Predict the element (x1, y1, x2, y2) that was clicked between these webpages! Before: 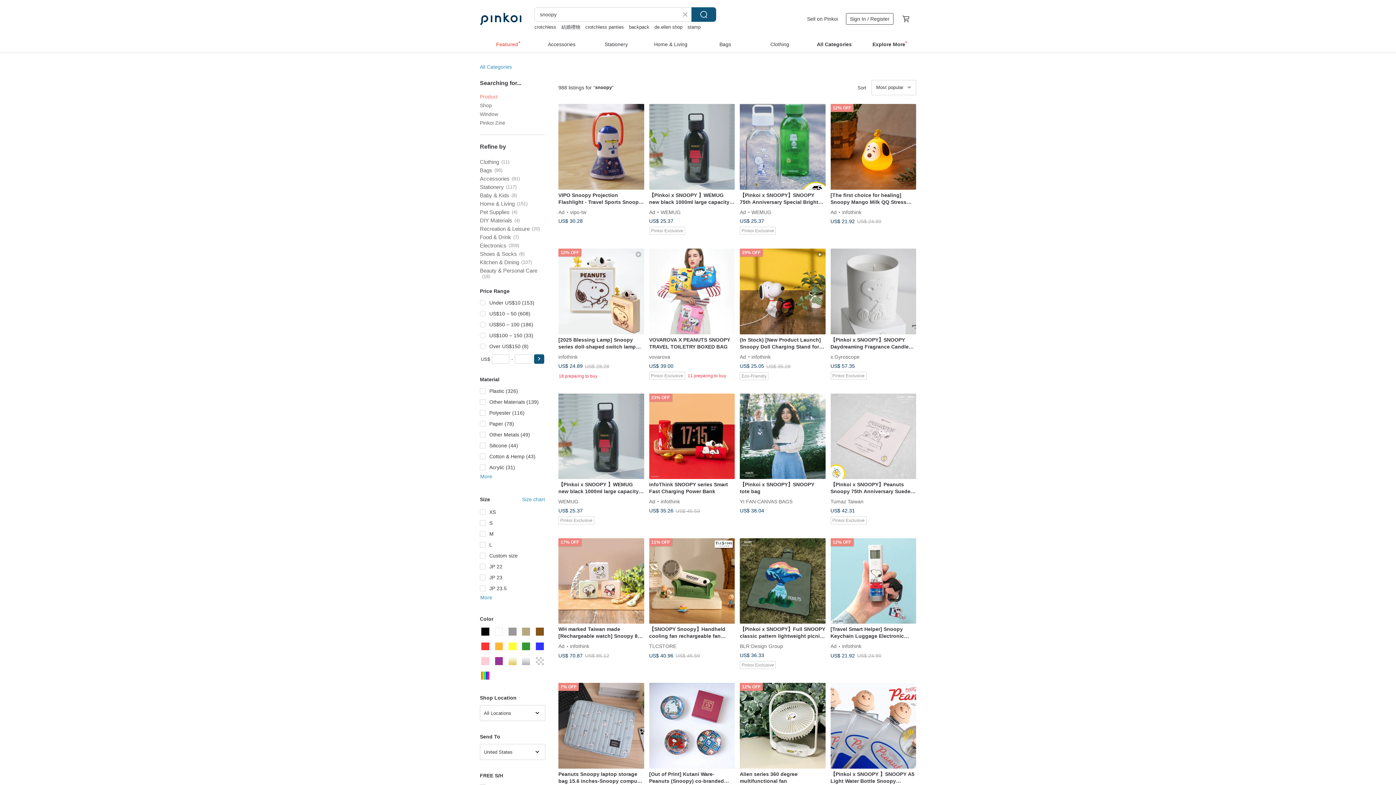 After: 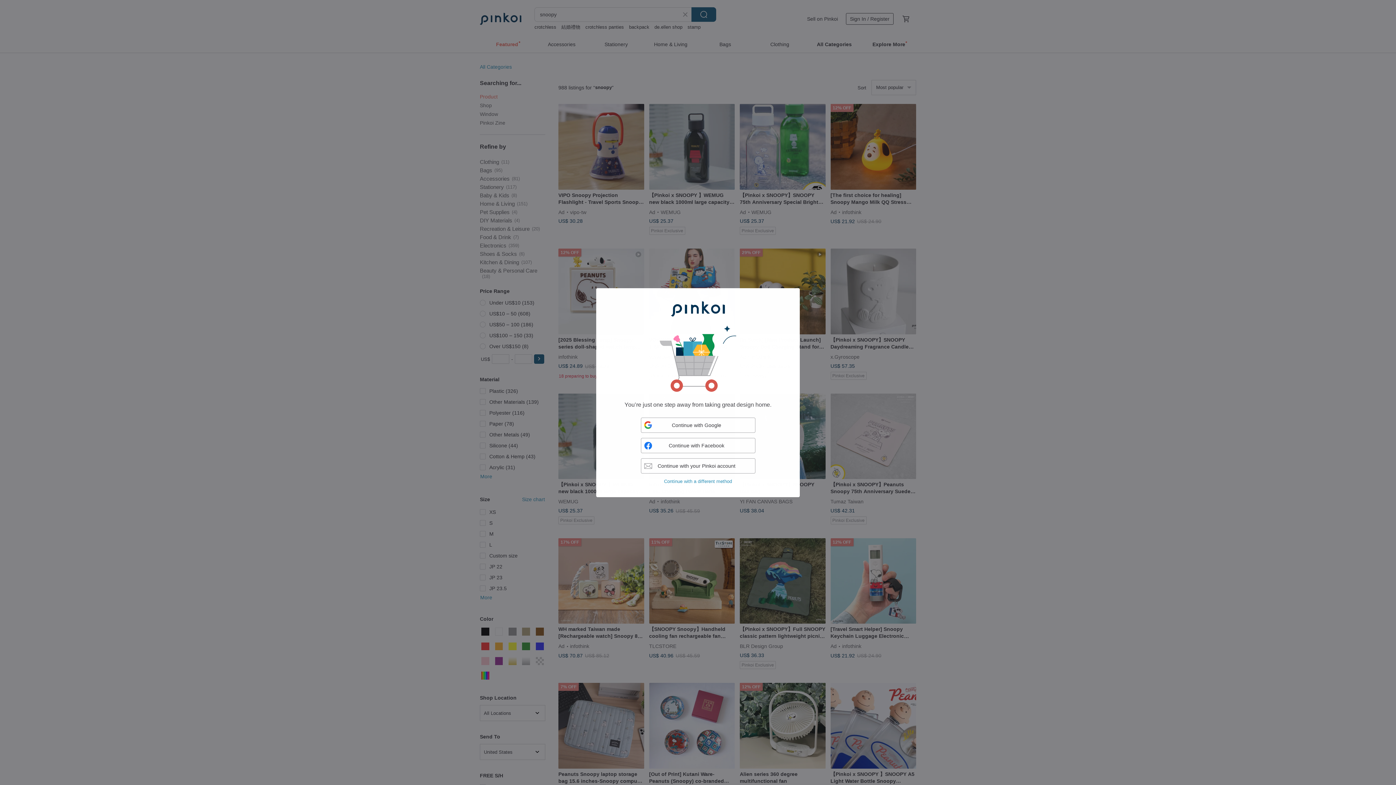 Action: bbox: (899, 12, 912, 25)